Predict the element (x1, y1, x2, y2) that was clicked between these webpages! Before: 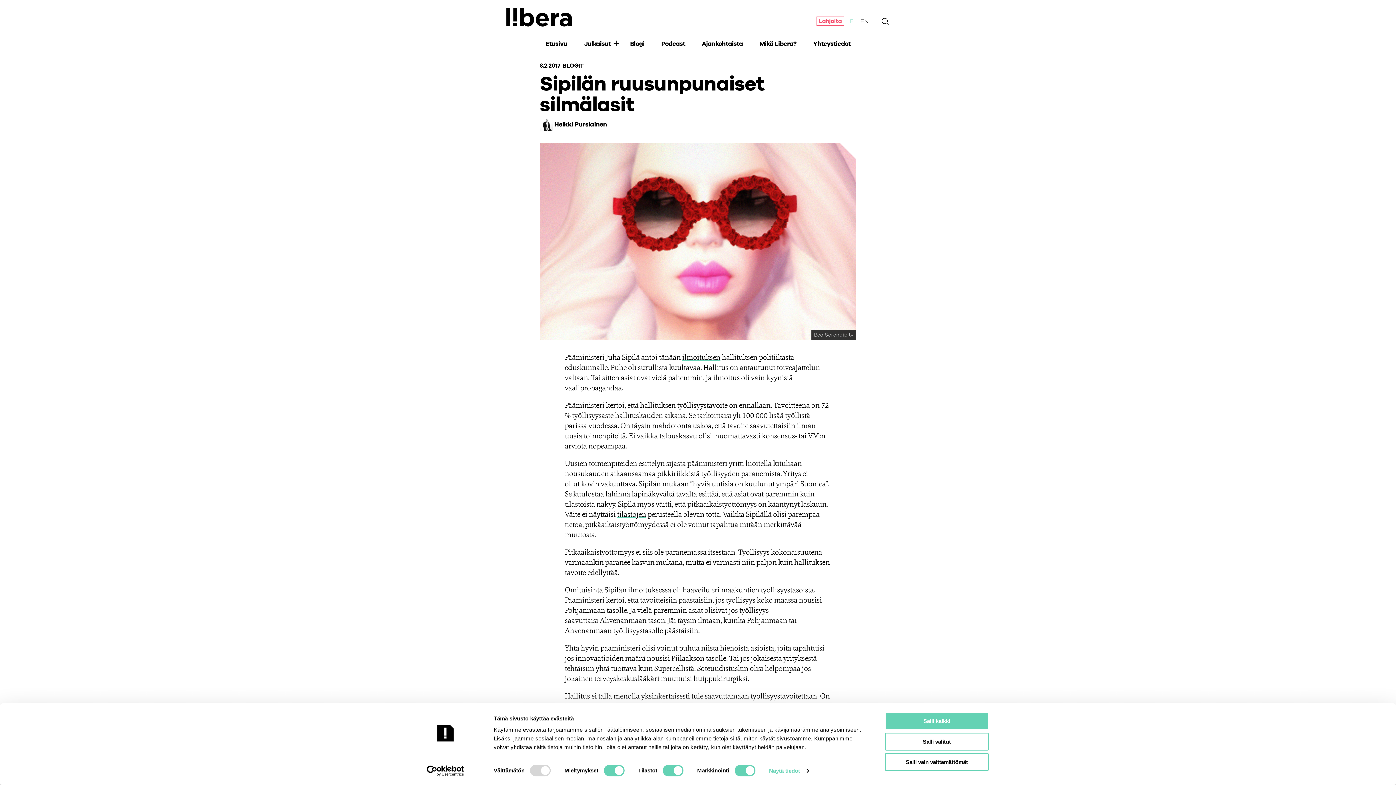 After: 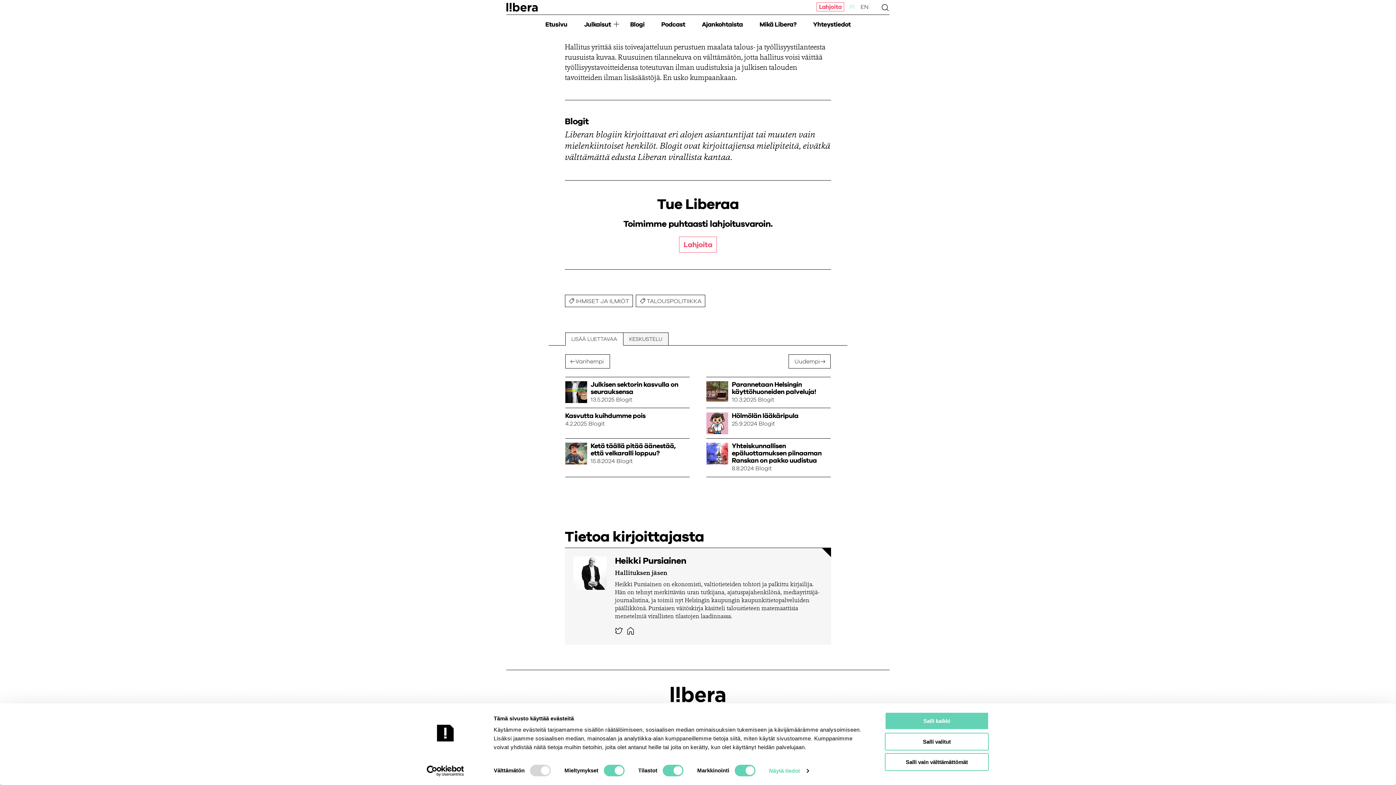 Action: bbox: (539, 118, 615, 131) label: Heikki Pursiainen